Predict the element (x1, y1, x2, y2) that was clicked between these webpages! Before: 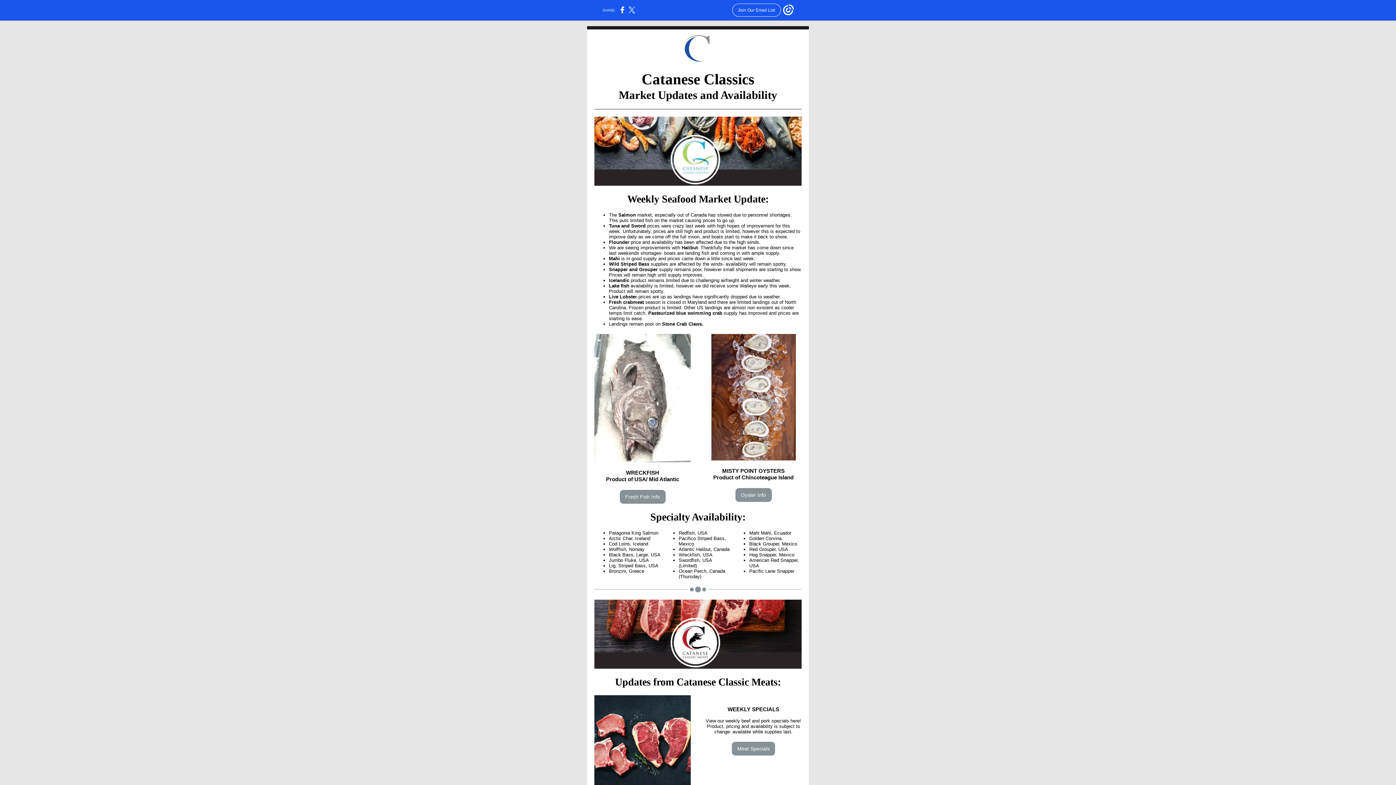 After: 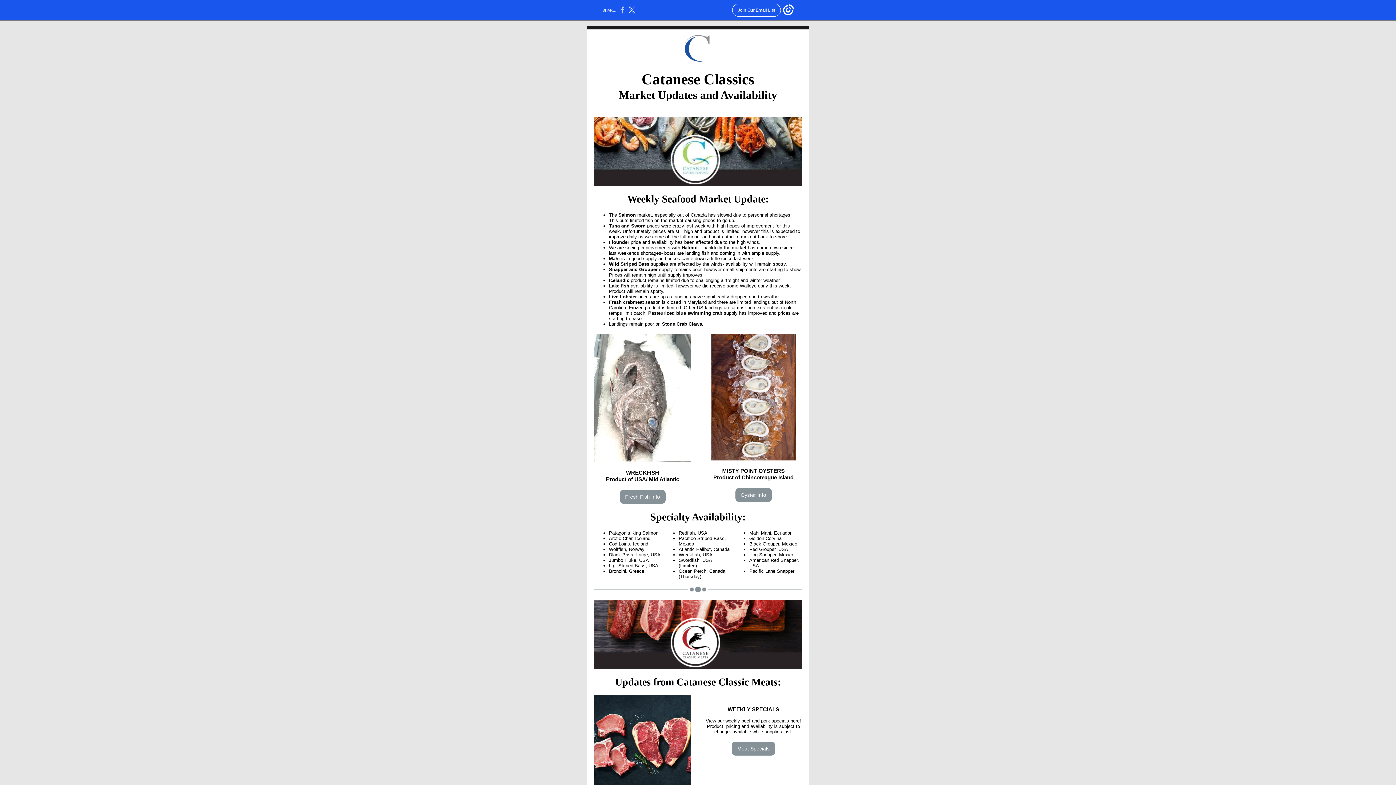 Action: bbox: (620, 10, 624, 14)